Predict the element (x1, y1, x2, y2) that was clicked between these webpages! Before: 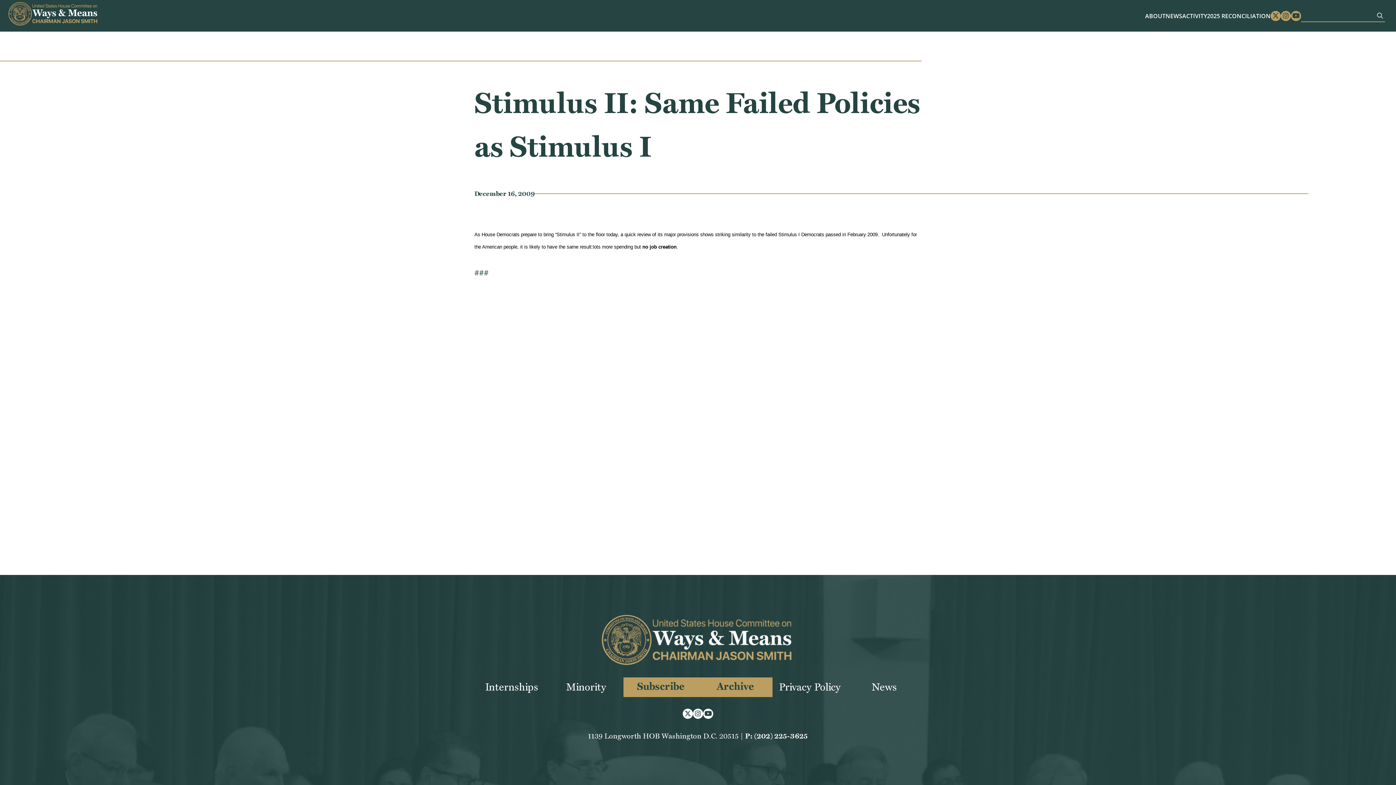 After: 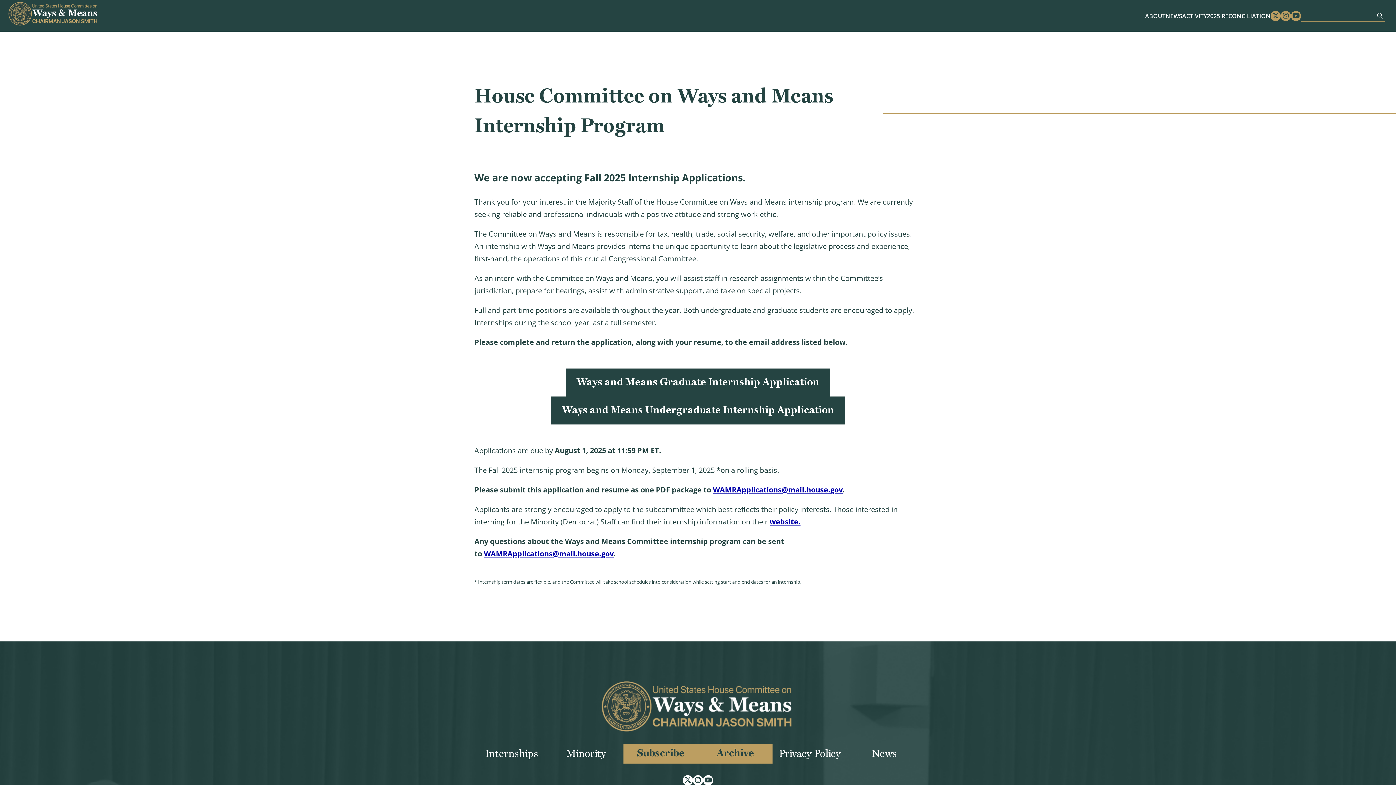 Action: label: Internships bbox: (485, 680, 538, 695)